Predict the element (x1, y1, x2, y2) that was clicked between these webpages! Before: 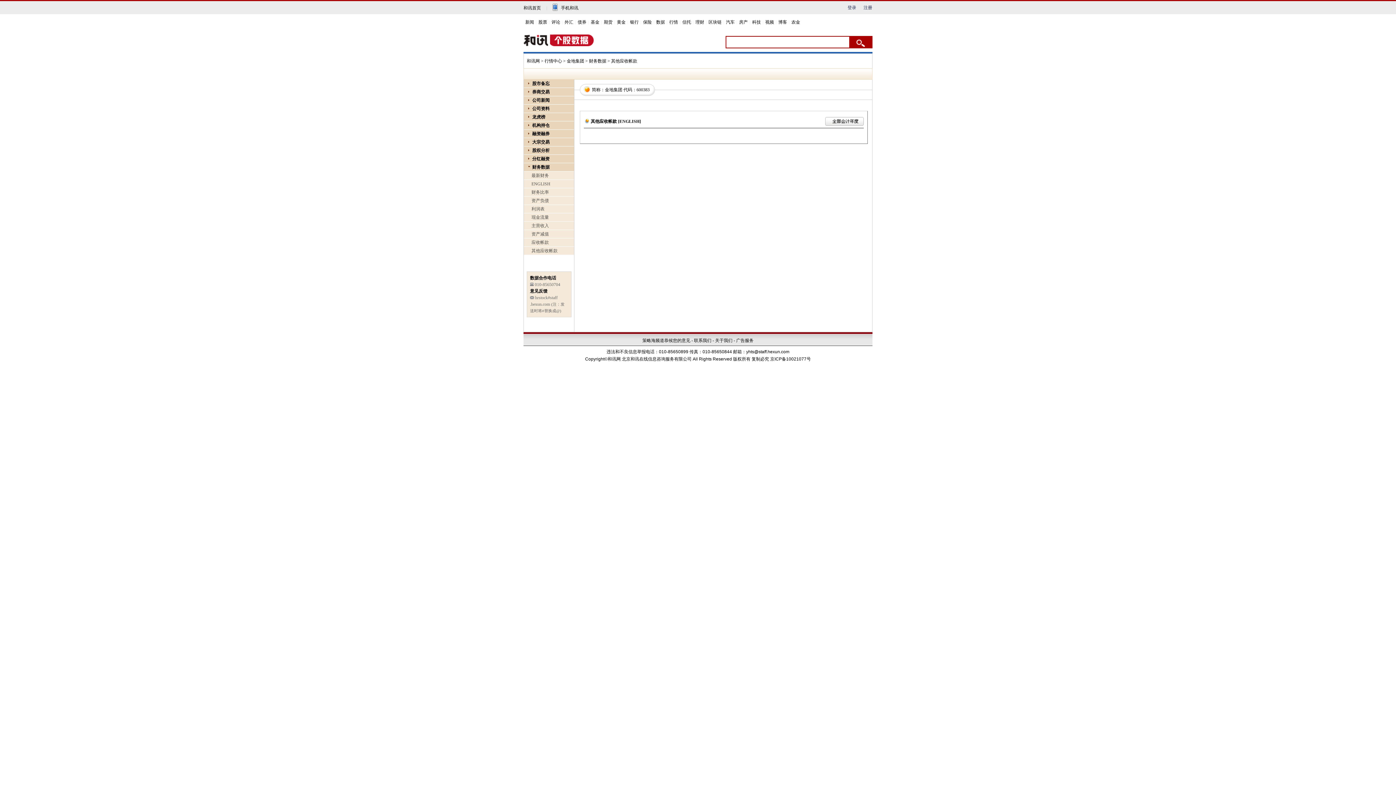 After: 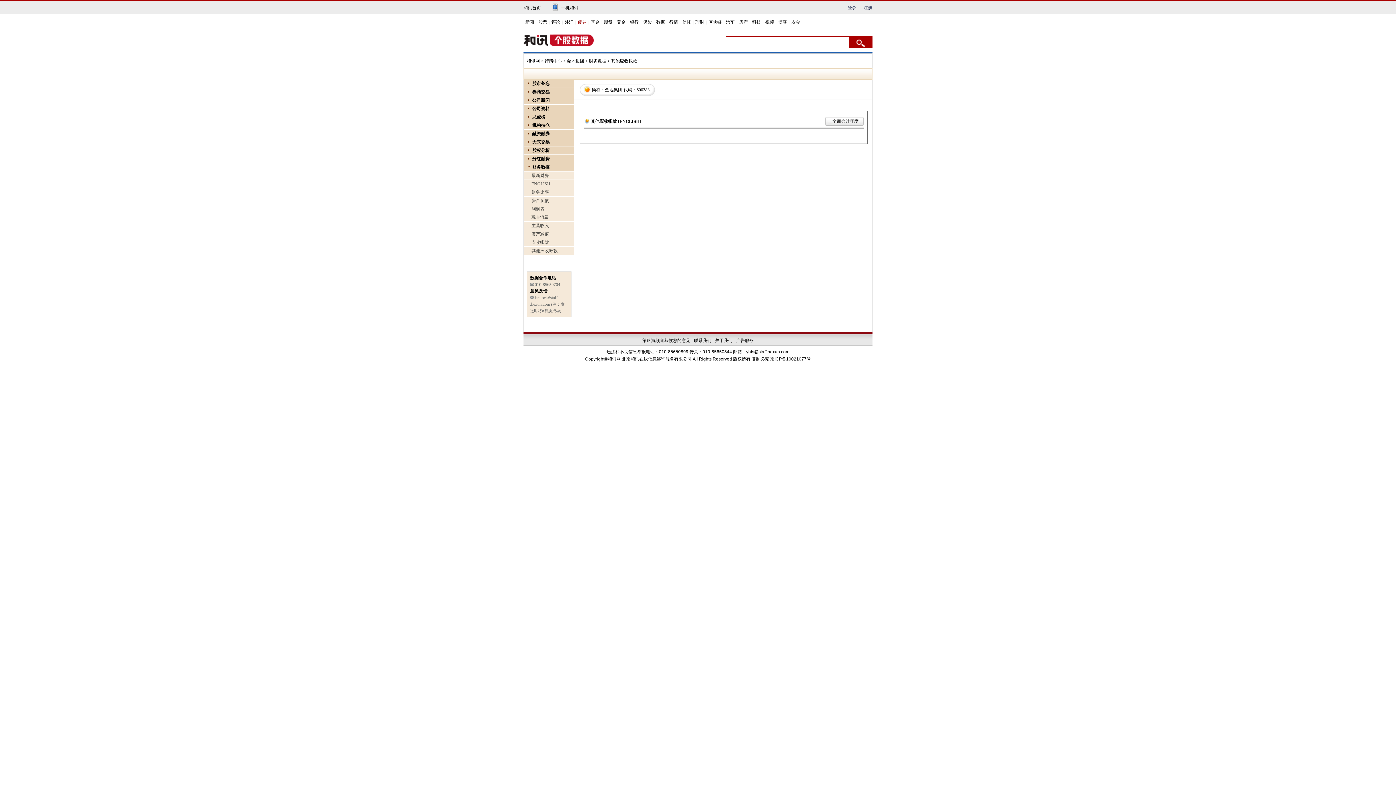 Action: bbox: (576, 19, 588, 25) label: 债券